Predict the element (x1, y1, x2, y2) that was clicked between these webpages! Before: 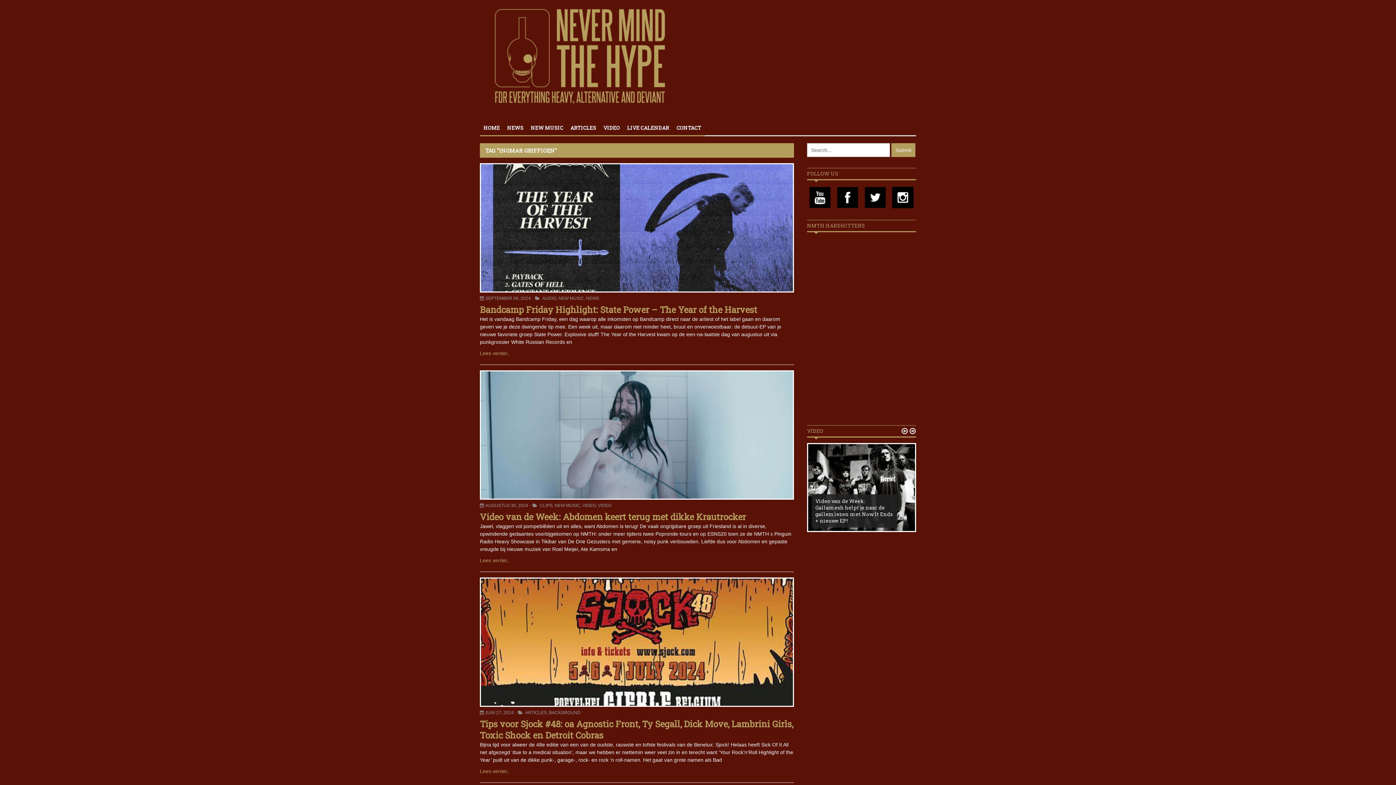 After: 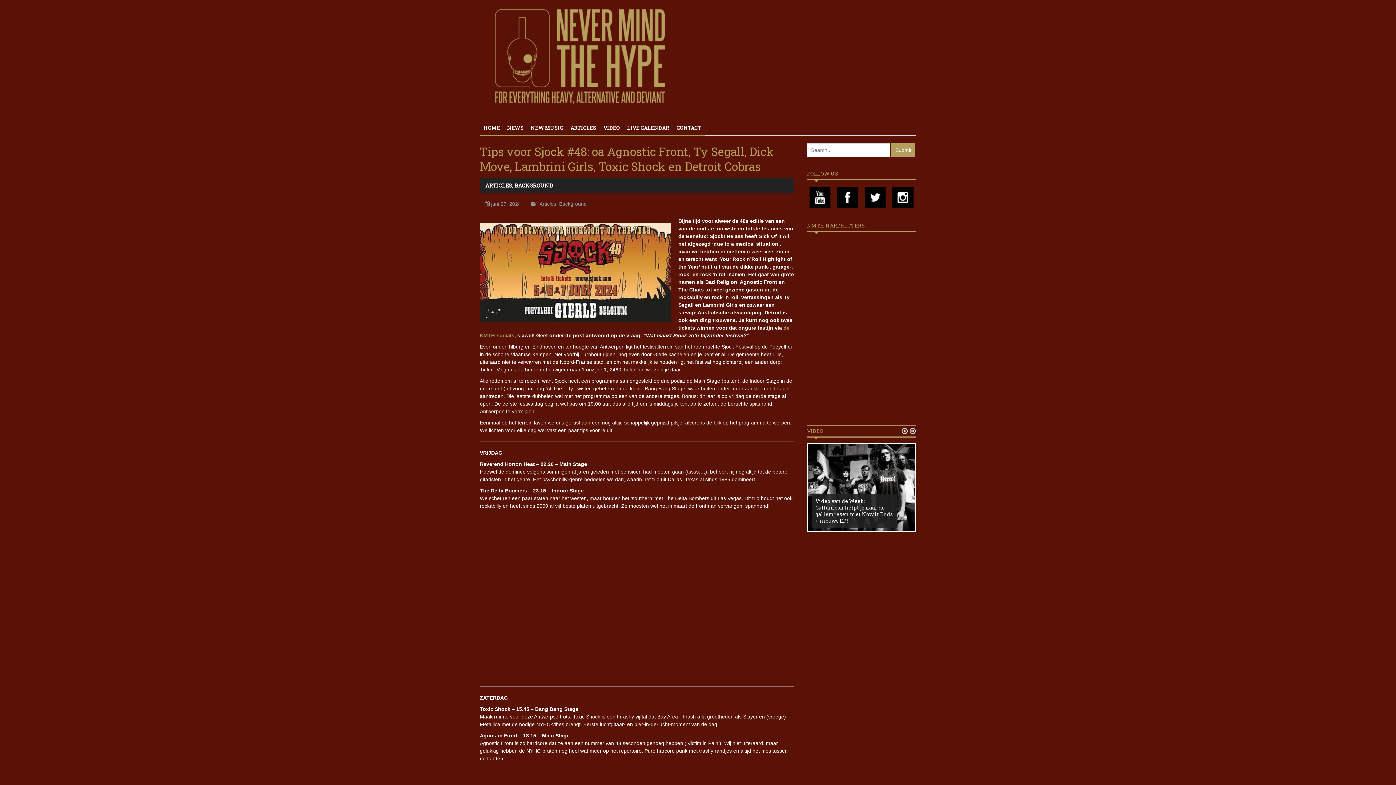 Action: bbox: (480, 718, 793, 741) label: Tips voor Sjock #48: oa Agnostic Front, Ty Segall, Dick Move, Lambrini Girls, Toxic Shock en Detroit Cobras